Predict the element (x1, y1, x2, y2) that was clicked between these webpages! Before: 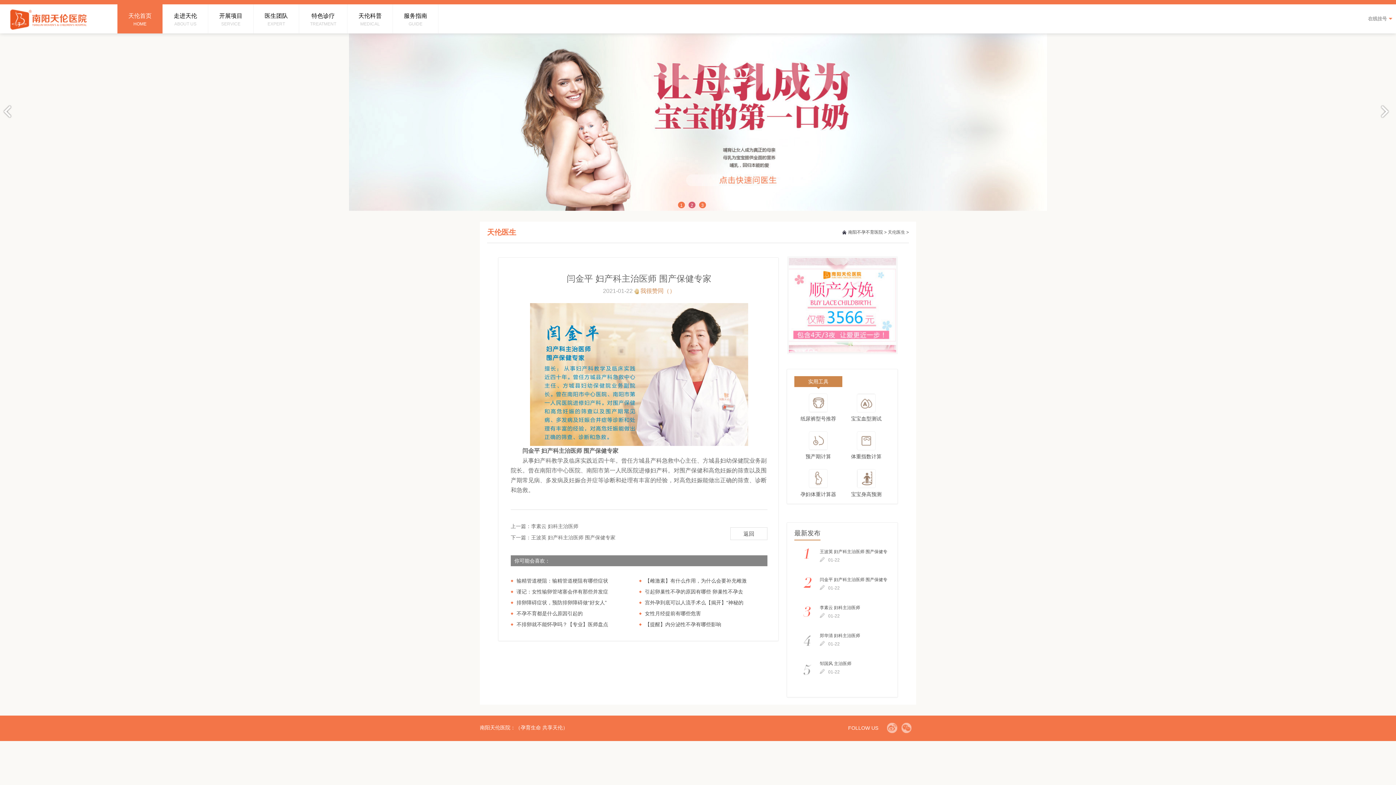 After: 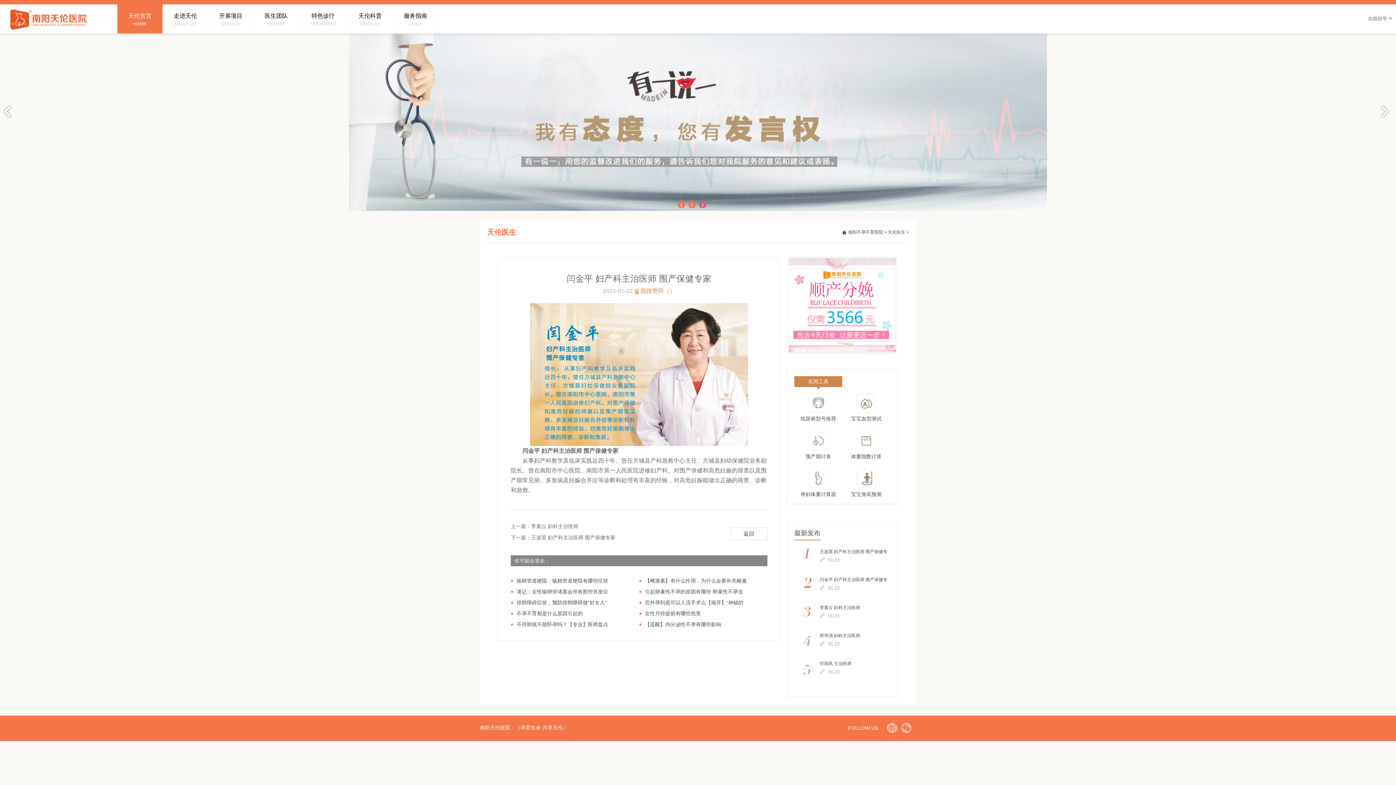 Action: label: 走进天伦 bbox: (480, 778, 501, 785)